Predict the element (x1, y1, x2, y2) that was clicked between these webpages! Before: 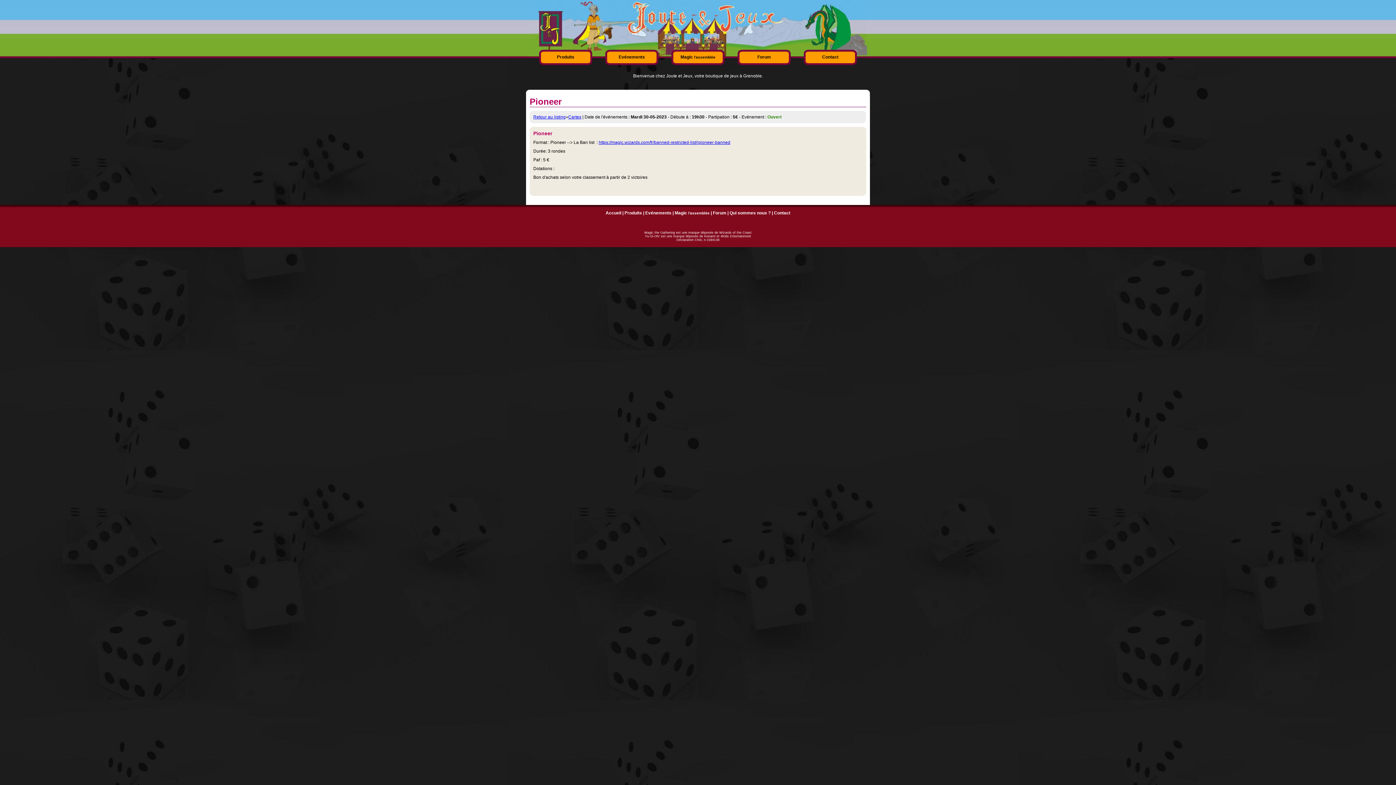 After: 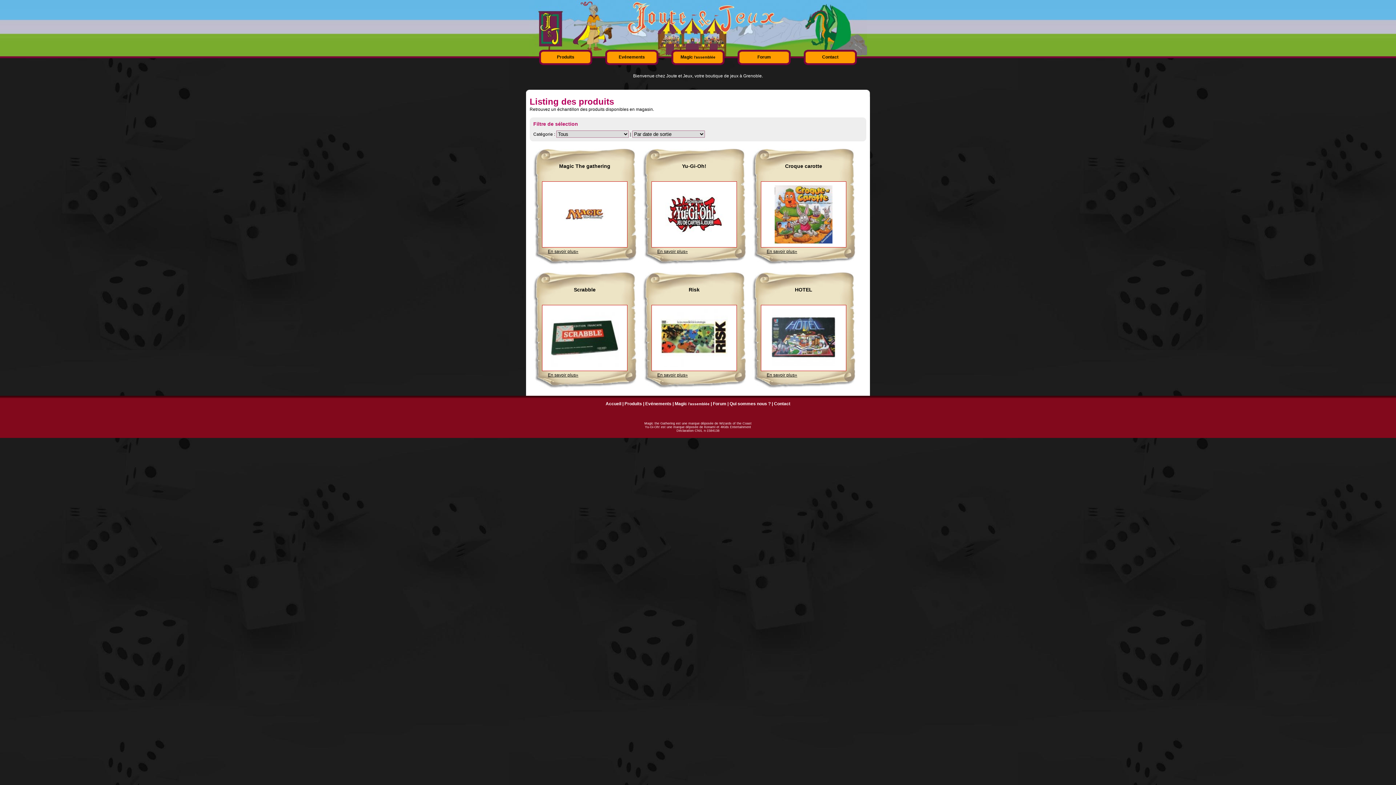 Action: label: Produits bbox: (624, 210, 642, 215)